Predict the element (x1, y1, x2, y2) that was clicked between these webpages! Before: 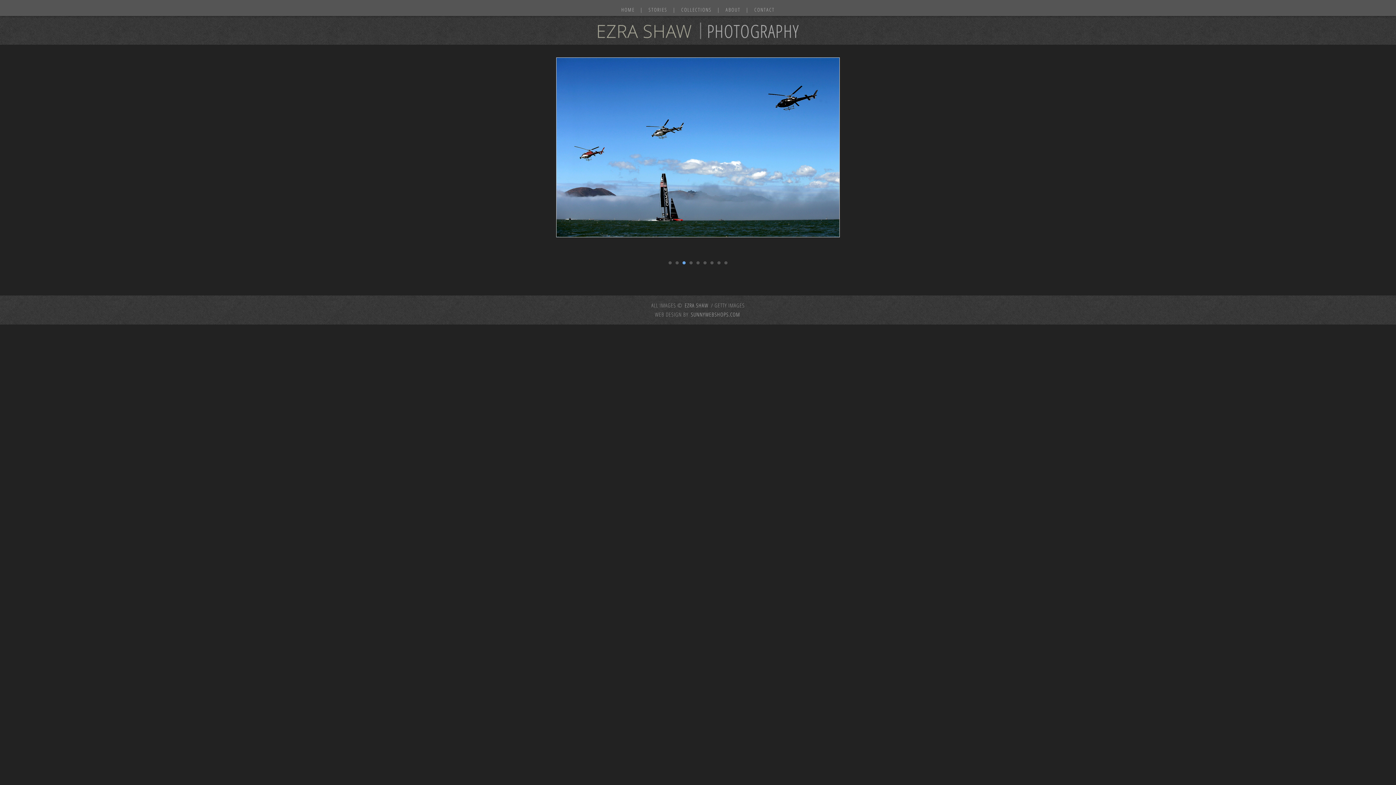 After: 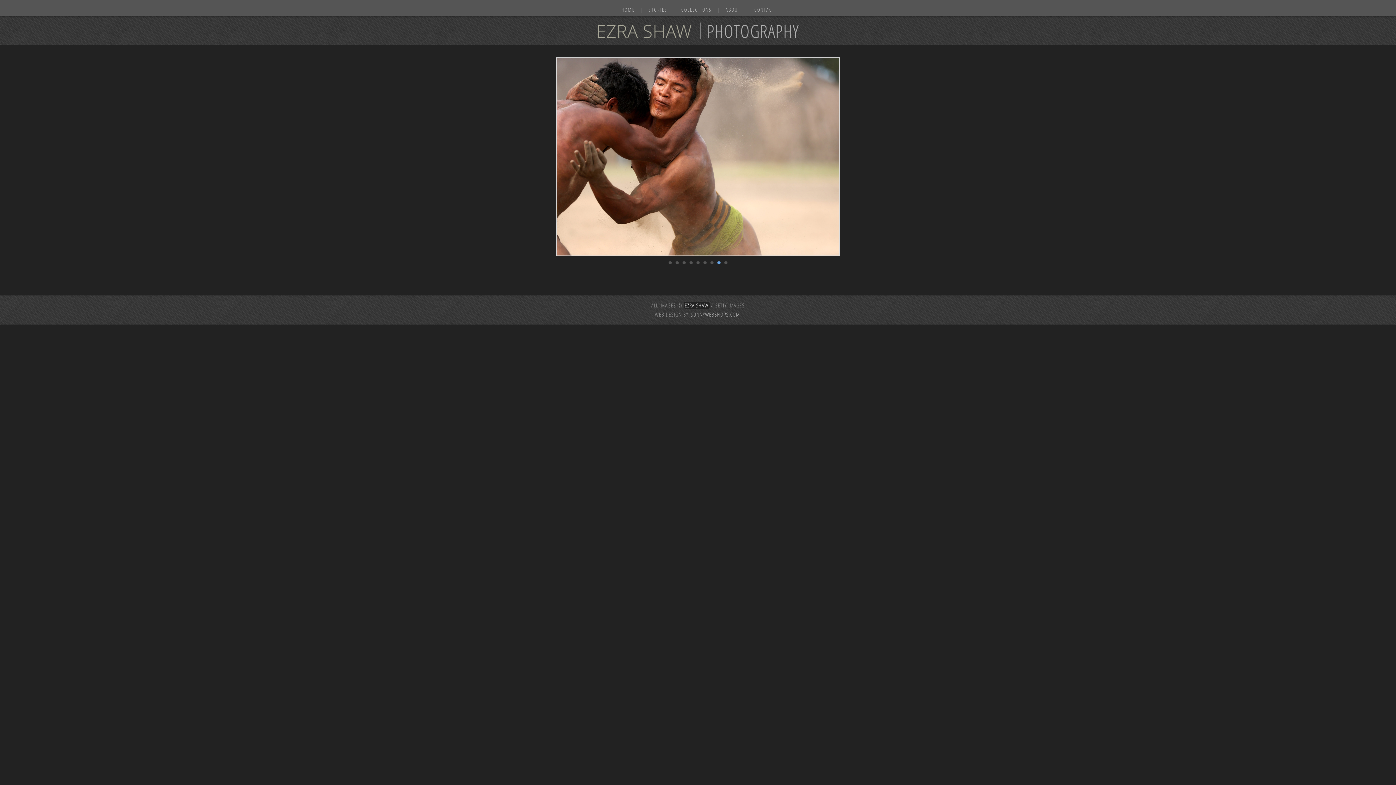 Action: bbox: (683, 301, 709, 309) label: EZRA SHAW